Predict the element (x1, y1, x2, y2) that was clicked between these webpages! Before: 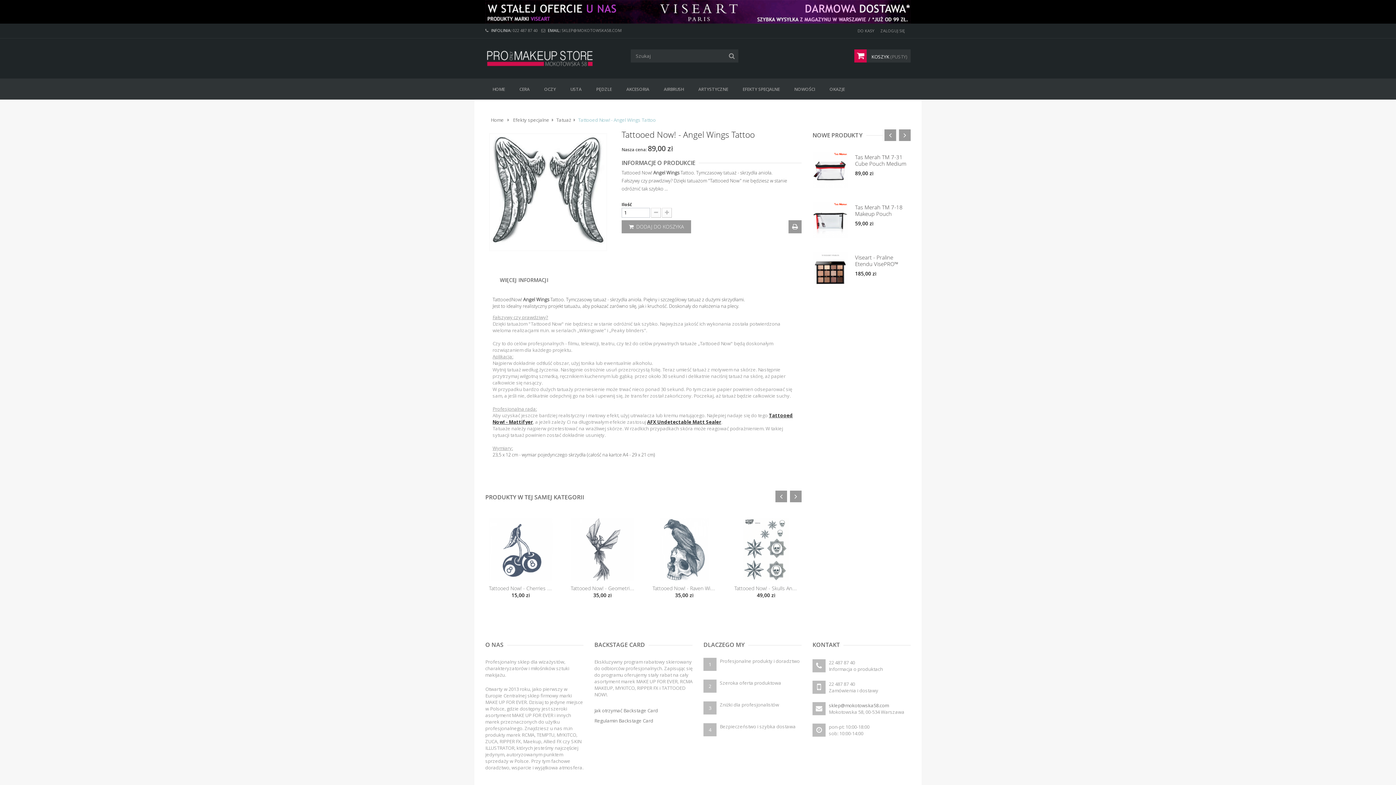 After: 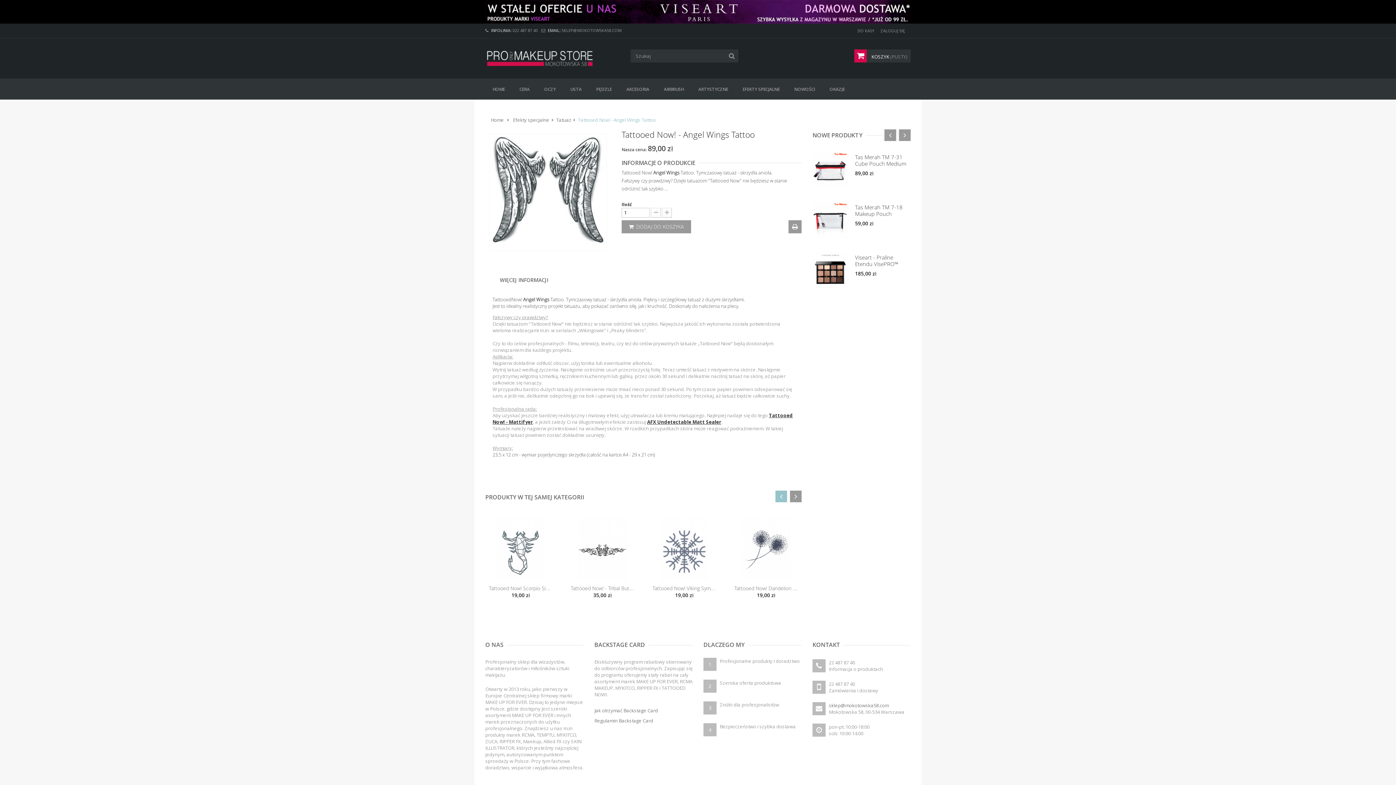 Action: bbox: (775, 490, 787, 502)